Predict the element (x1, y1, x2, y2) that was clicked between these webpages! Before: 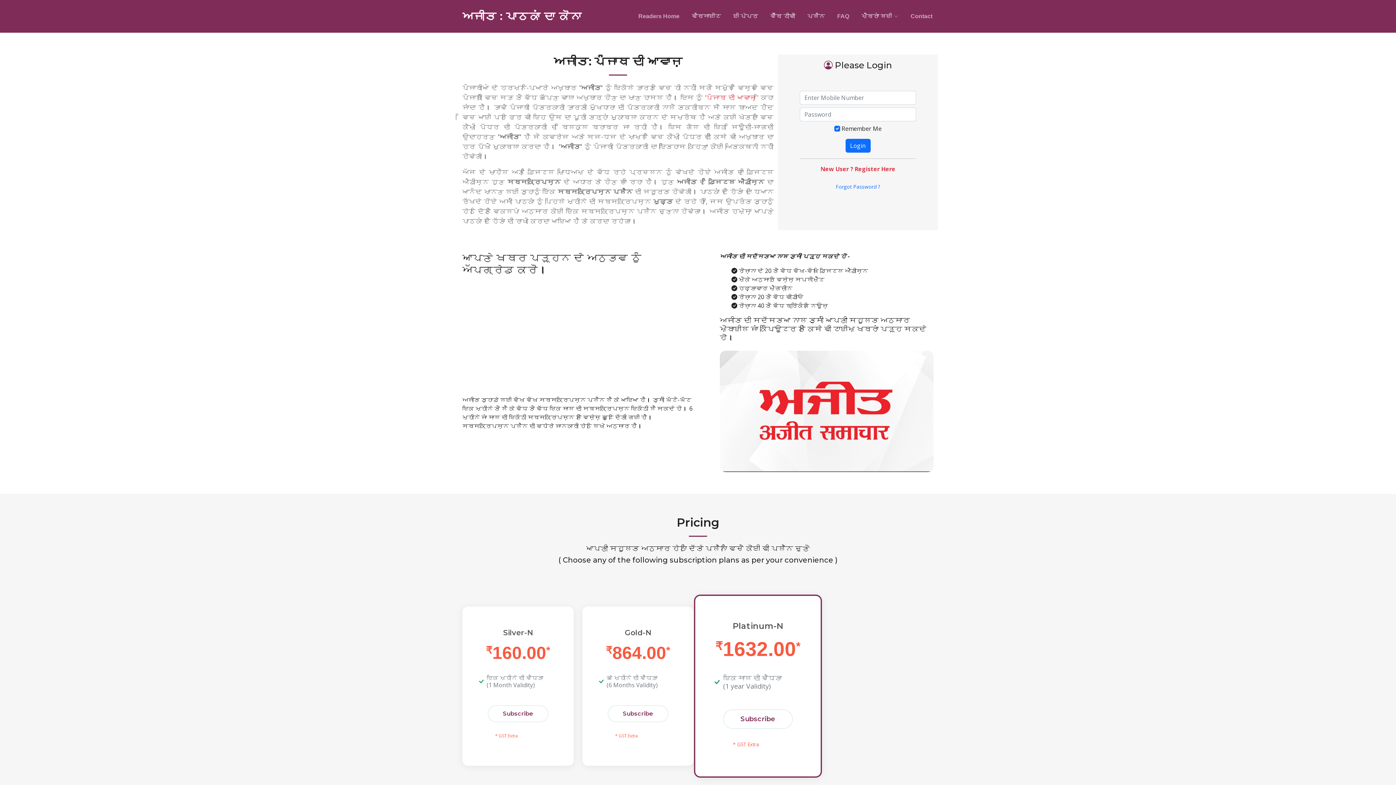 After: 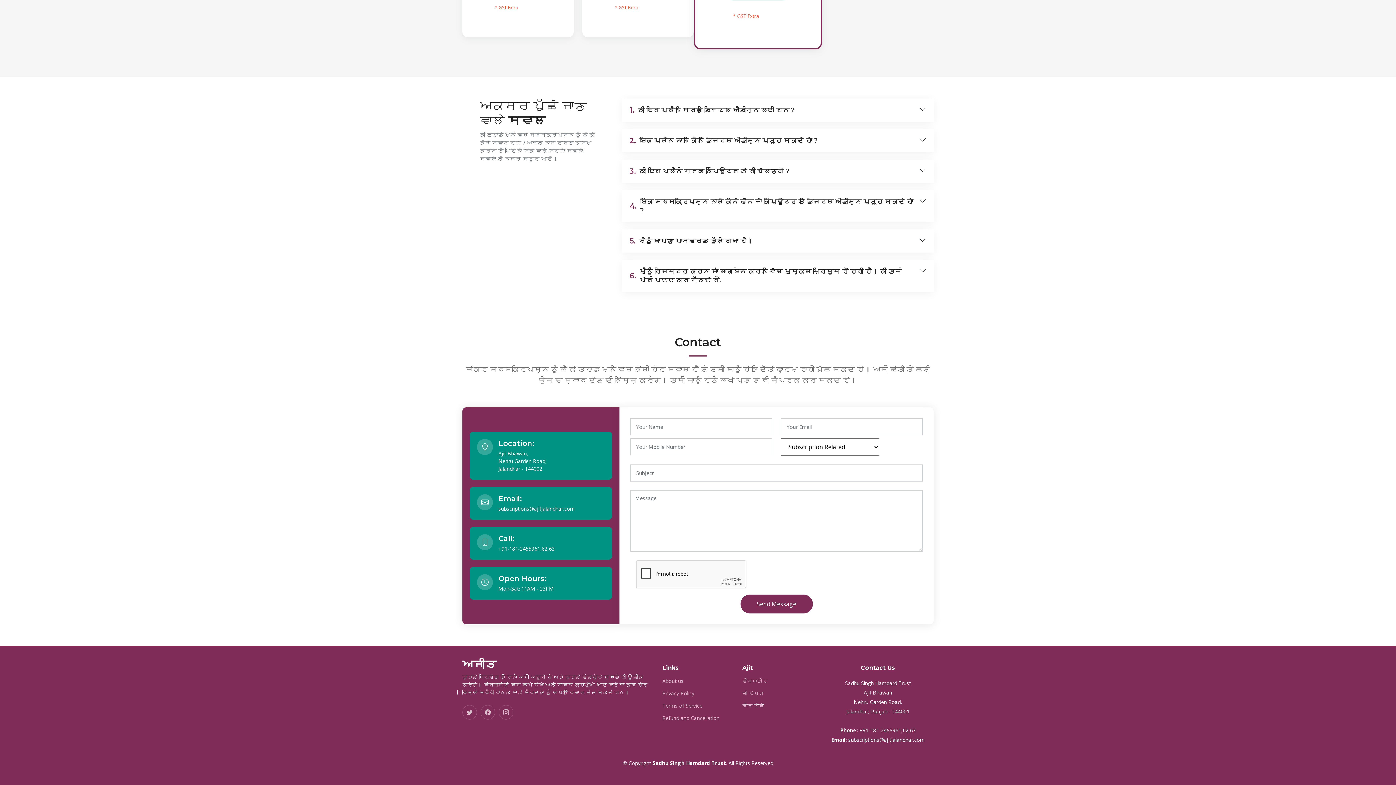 Action: bbox: (909, 12, 933, 20) label: Contact